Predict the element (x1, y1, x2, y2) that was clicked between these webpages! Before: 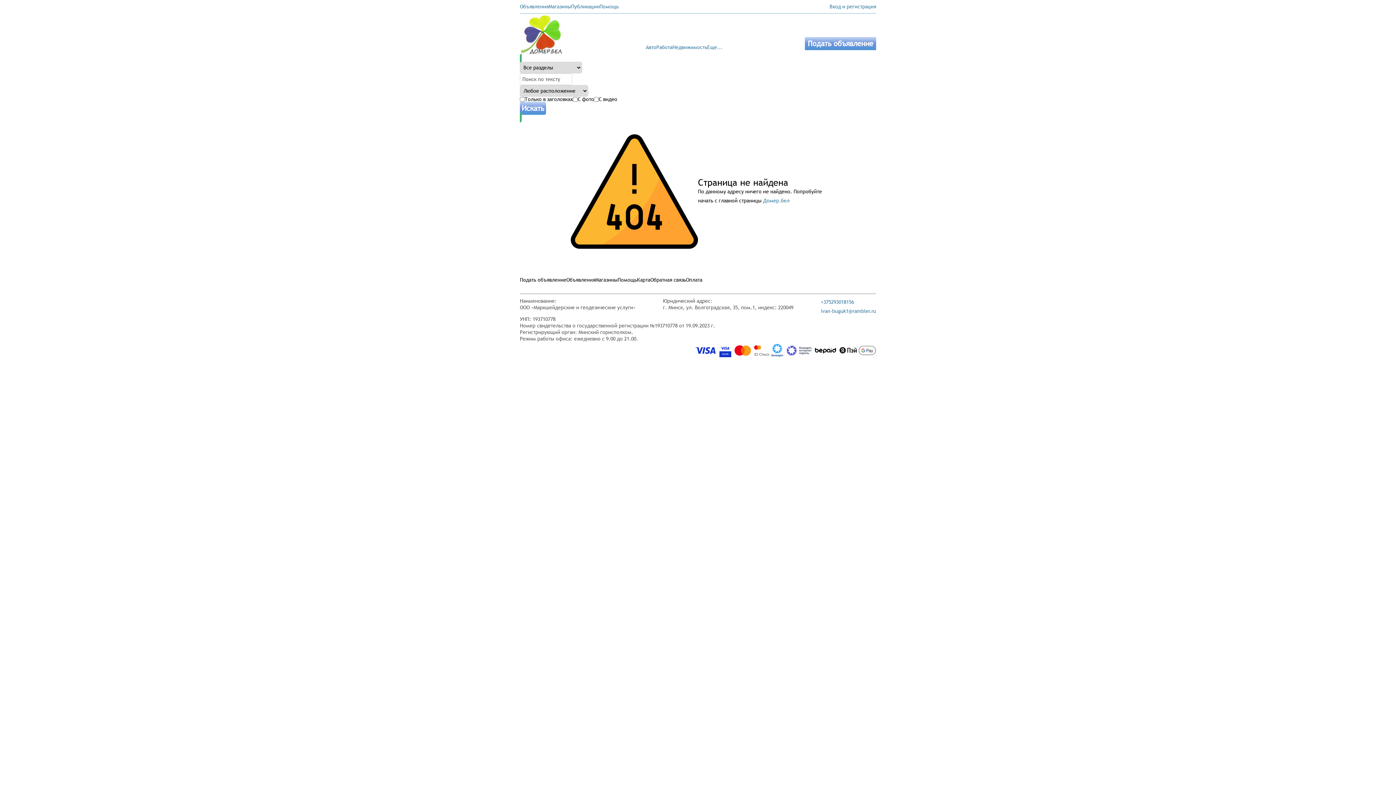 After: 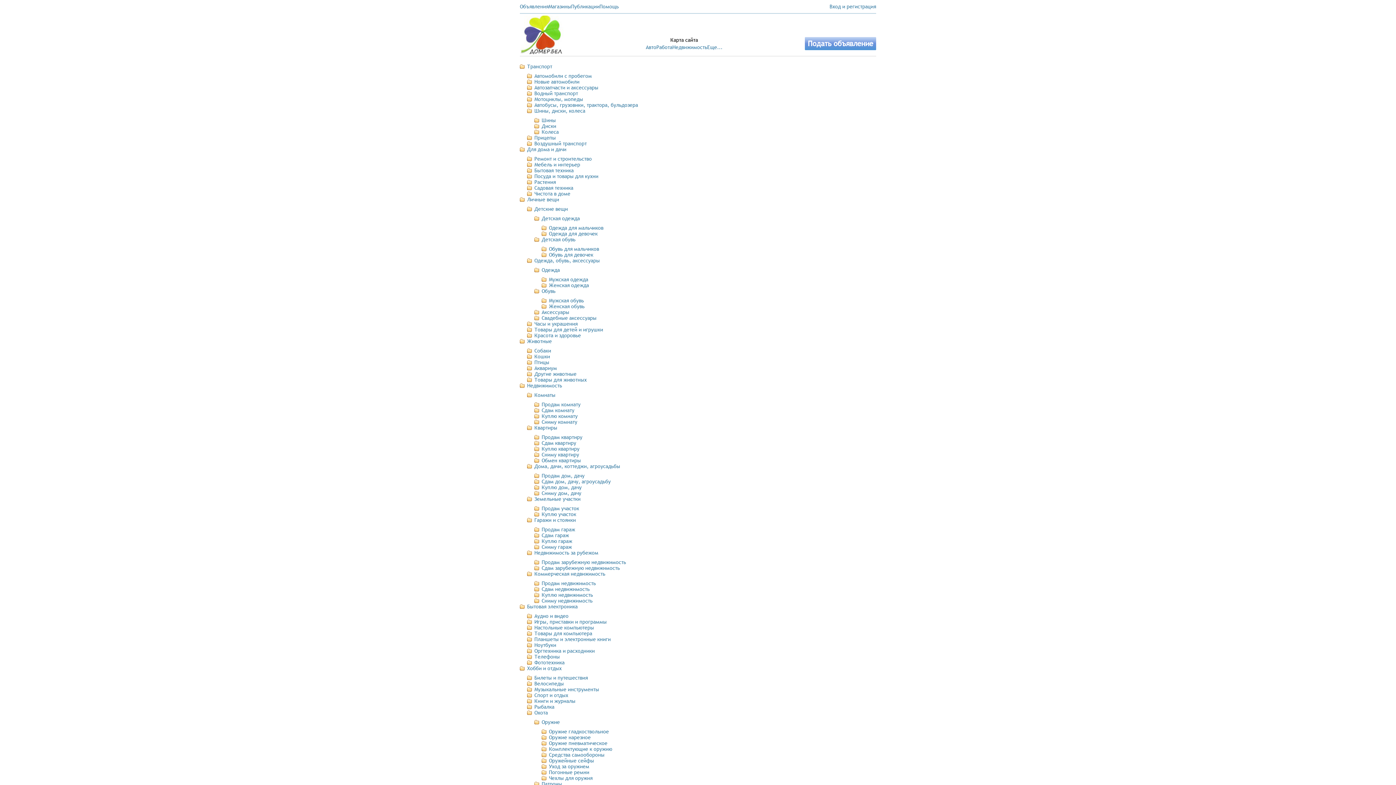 Action: label: Карта bbox: (637, 276, 650, 283)